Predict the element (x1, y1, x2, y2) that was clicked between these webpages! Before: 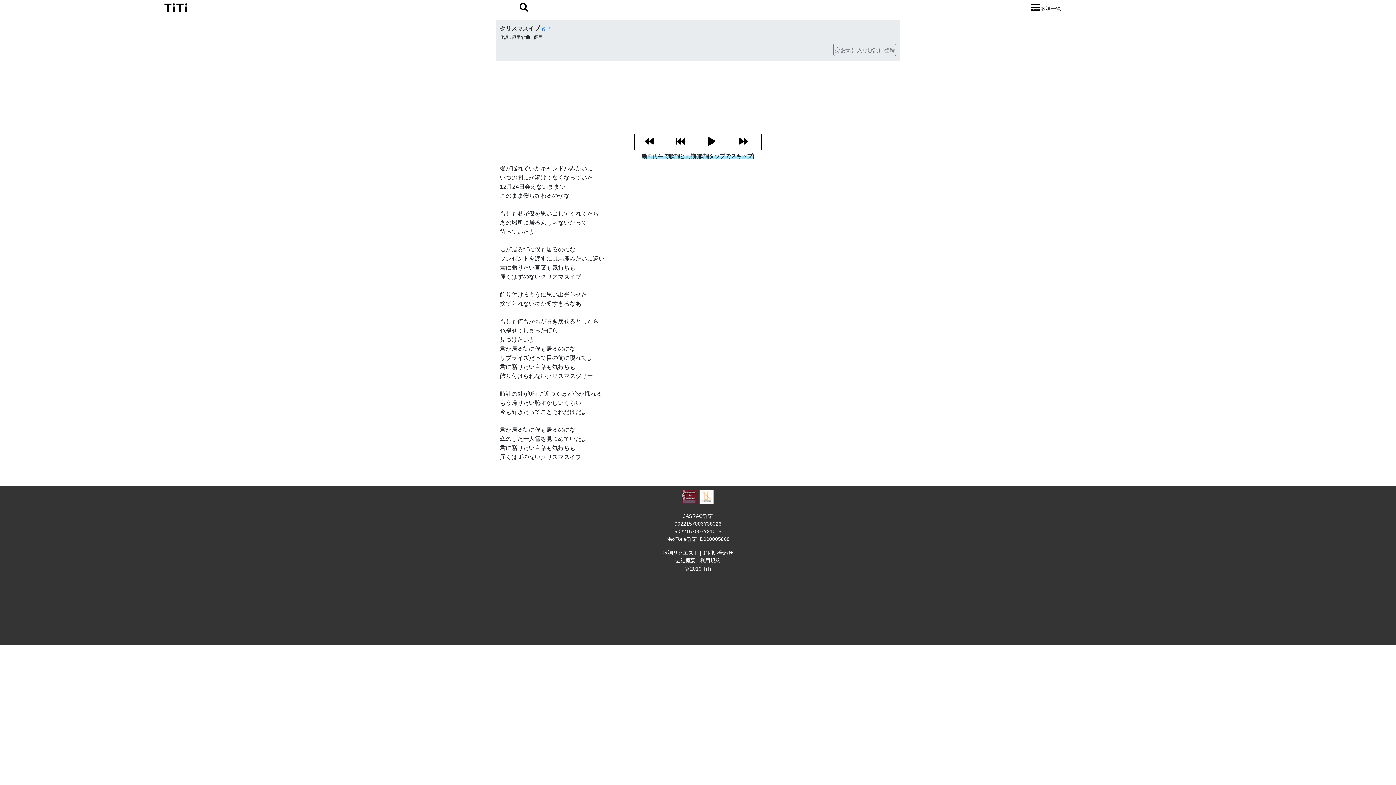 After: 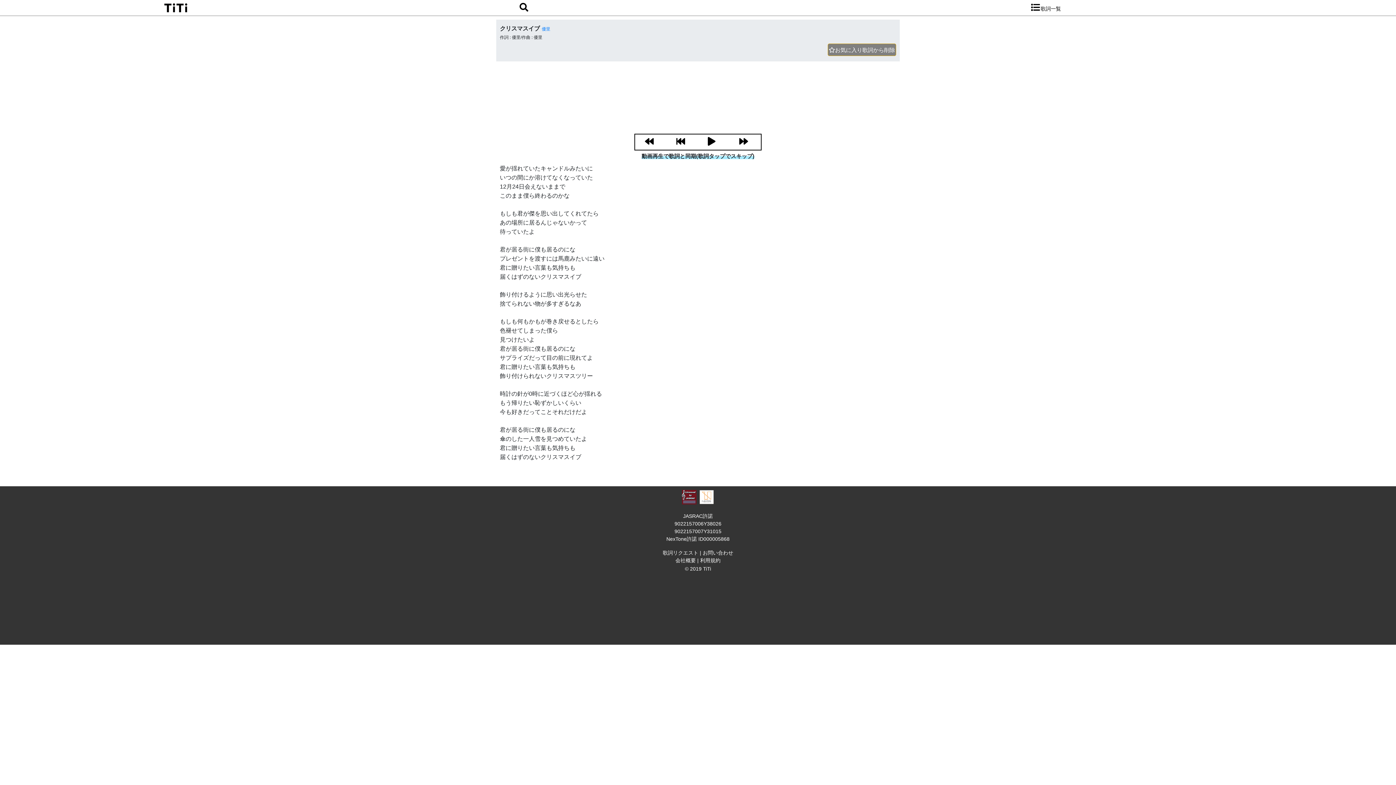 Action: label: お気に入り歌詞に登録 bbox: (833, 43, 896, 56)